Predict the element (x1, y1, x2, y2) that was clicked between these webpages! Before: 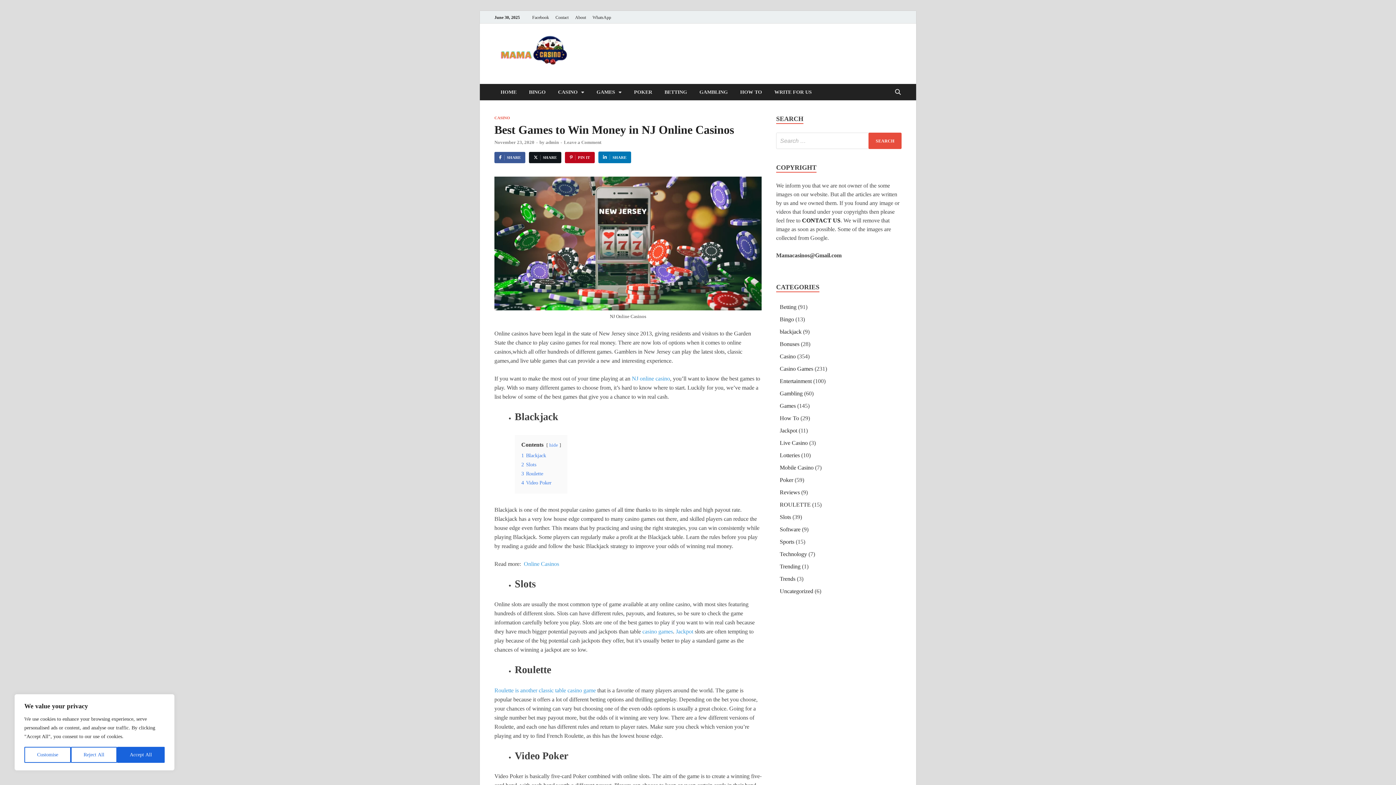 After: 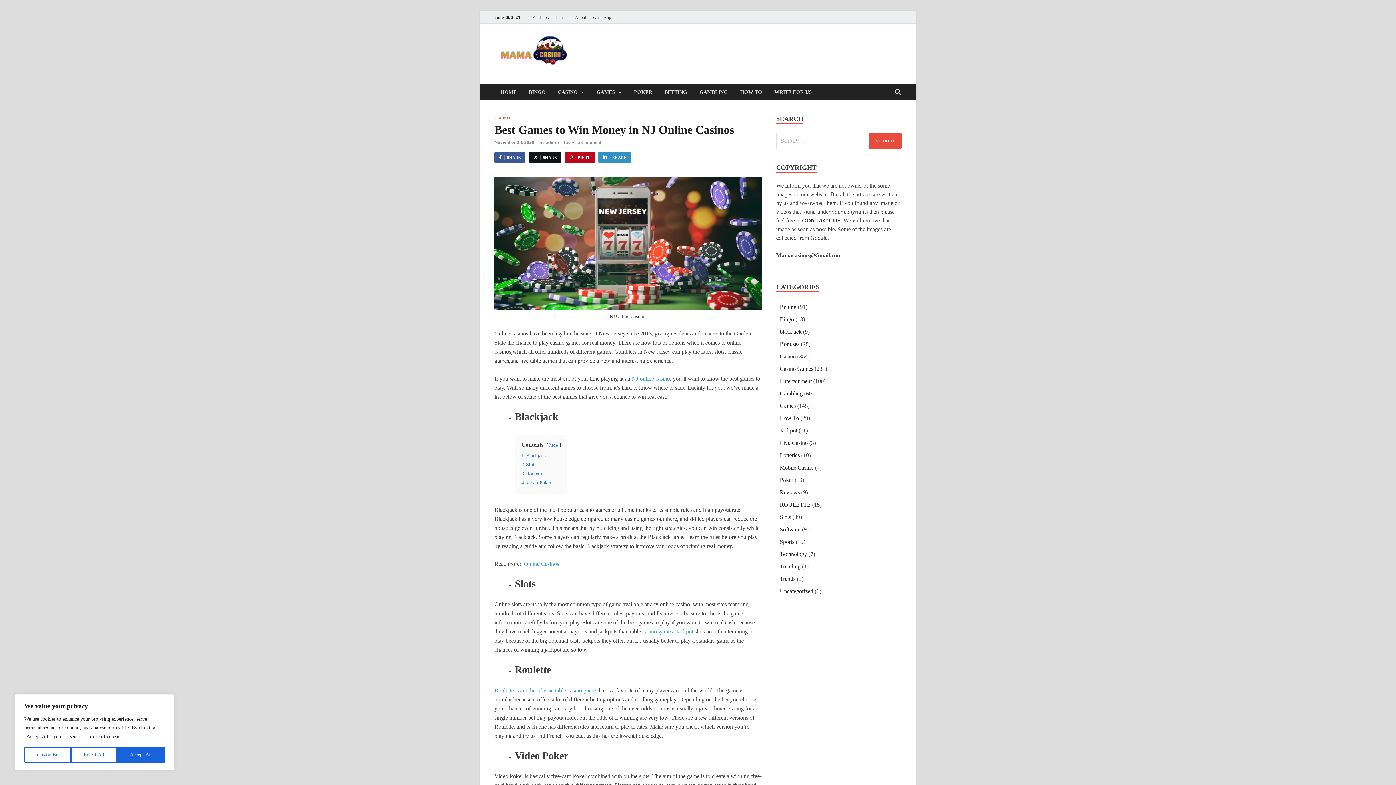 Action: bbox: (598, 151, 631, 163) label: SHARE